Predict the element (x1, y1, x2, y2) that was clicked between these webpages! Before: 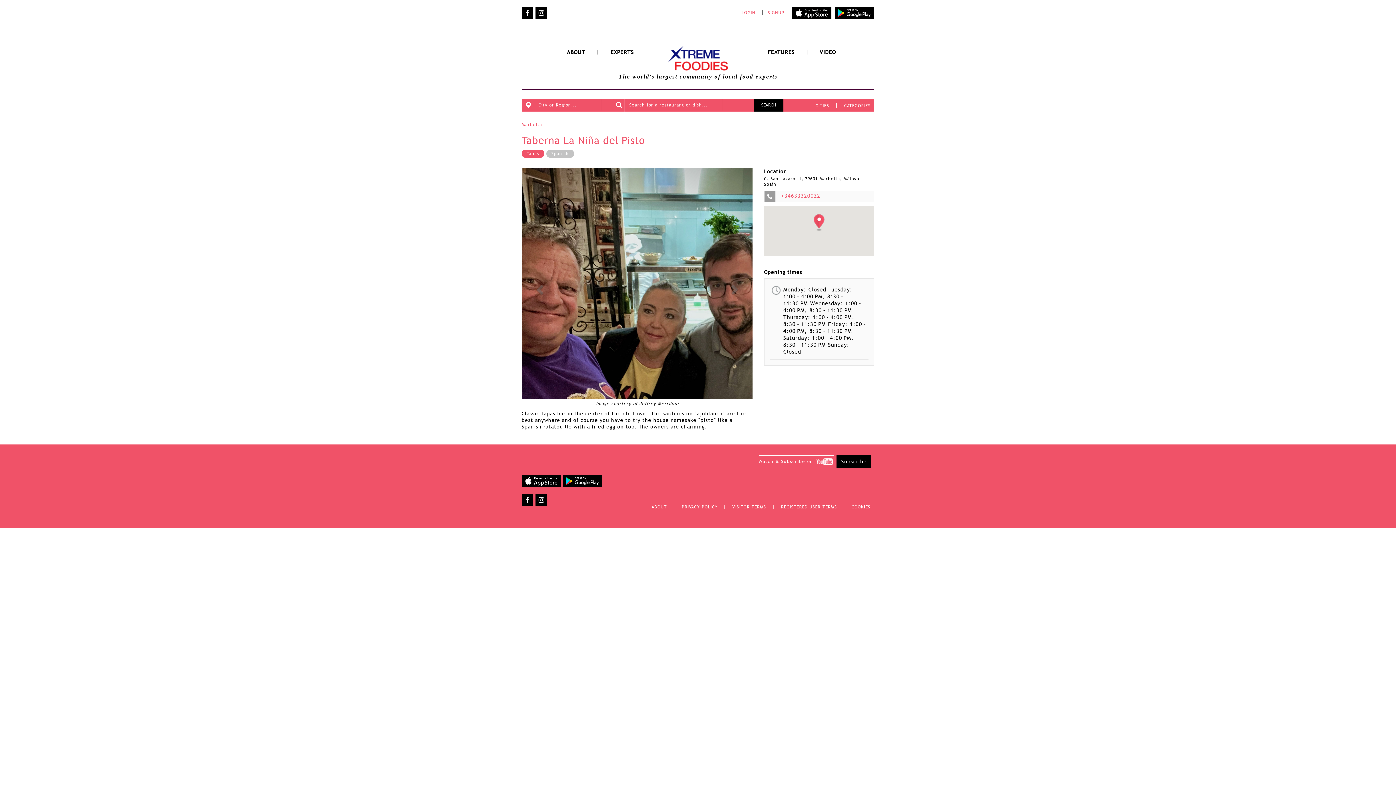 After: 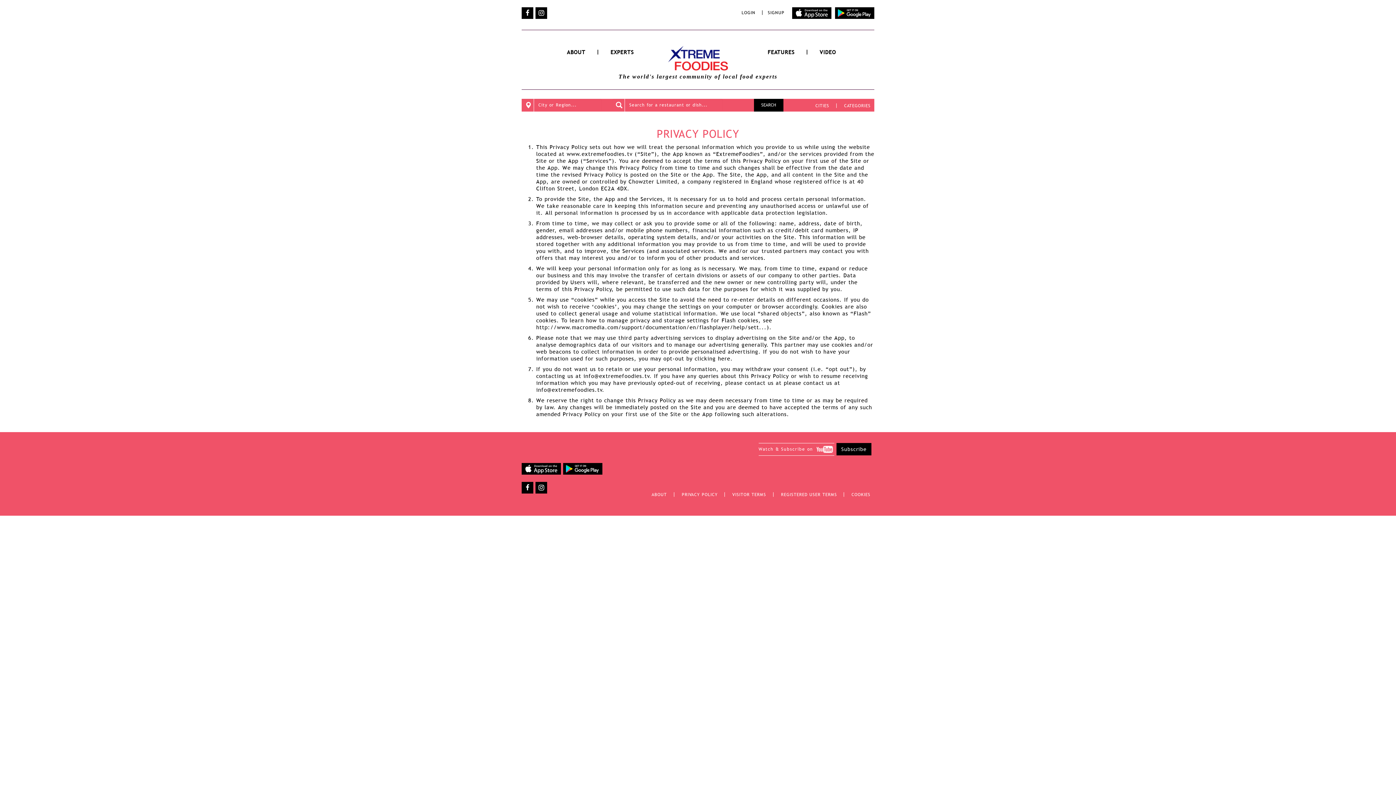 Action: bbox: (678, 503, 723, 510) label: PRIVACY POLICY 